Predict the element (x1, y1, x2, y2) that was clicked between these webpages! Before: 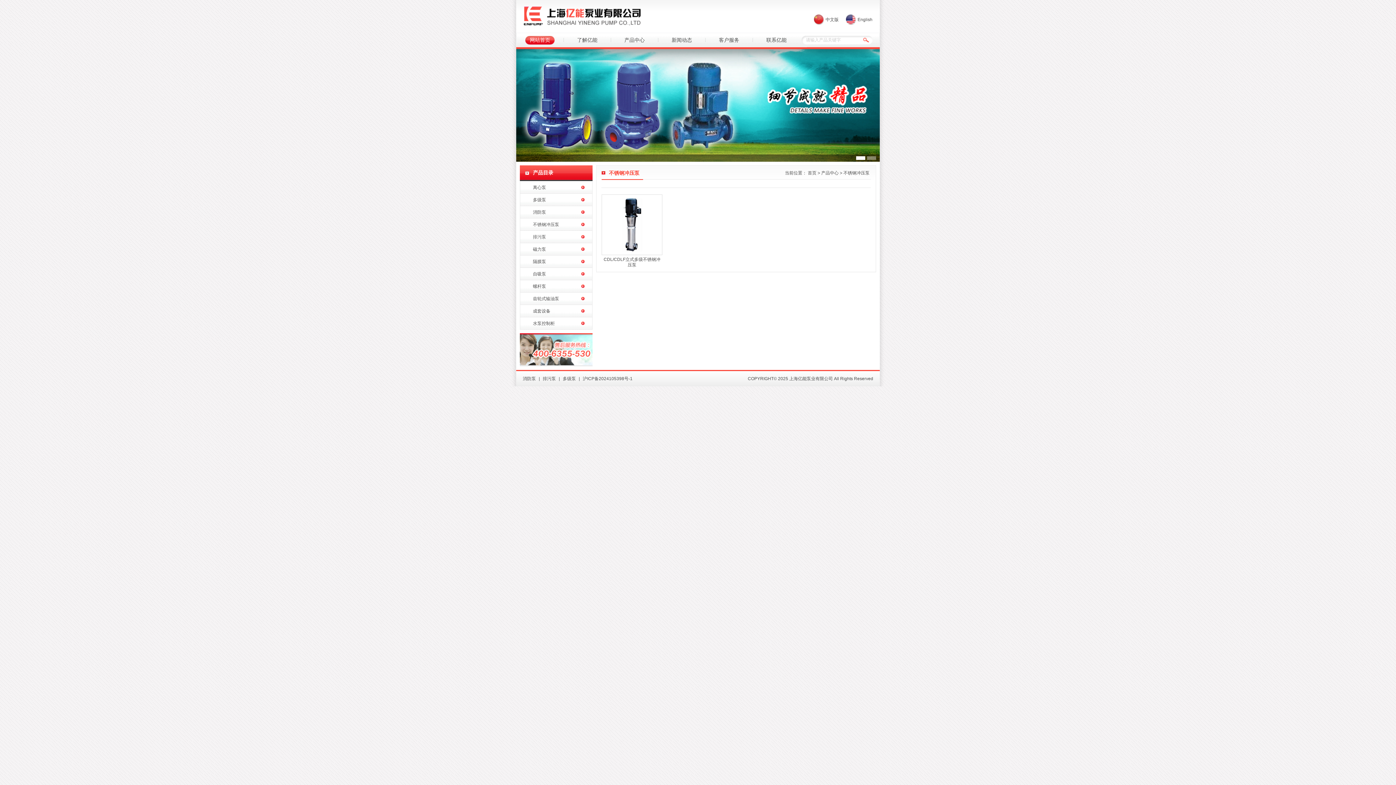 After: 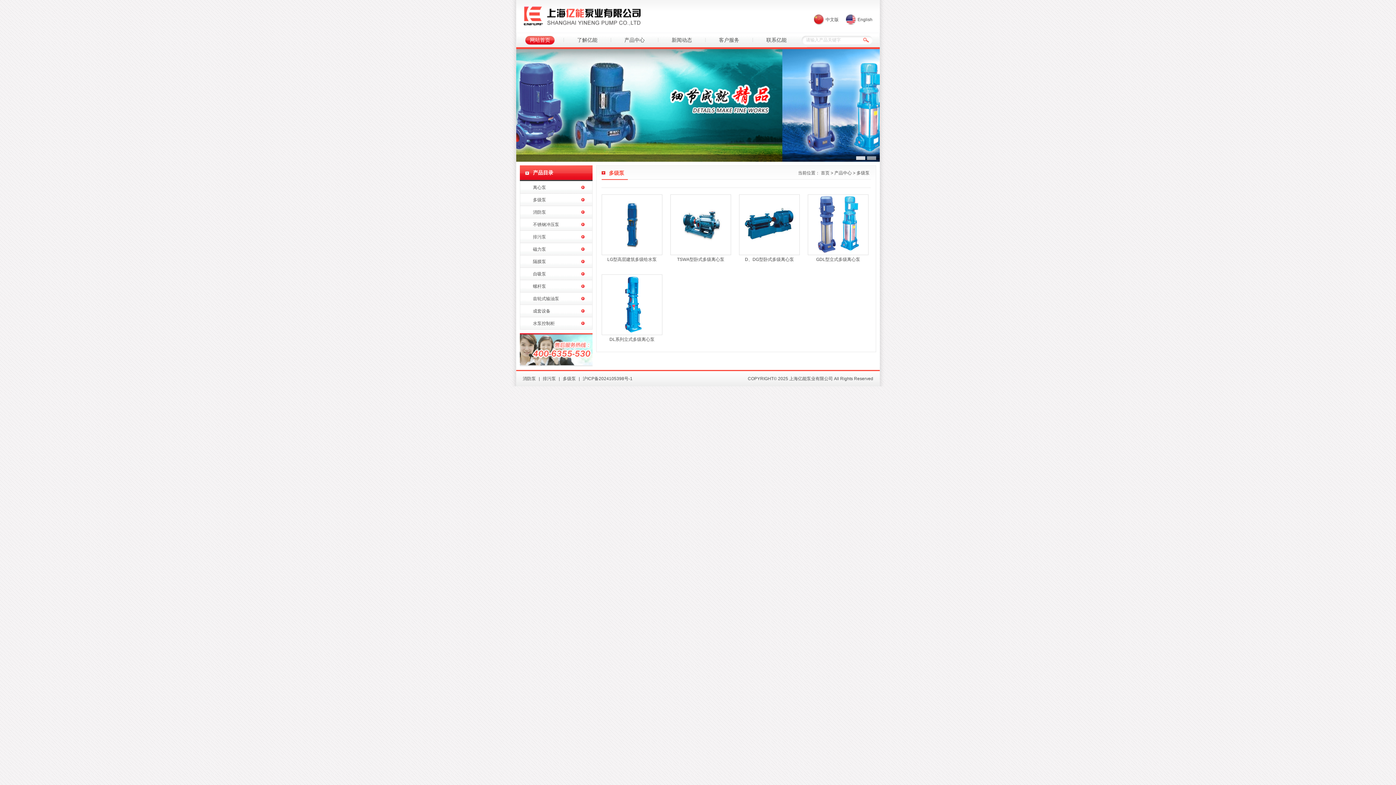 Action: label: 多级泵 bbox: (520, 193, 592, 206)